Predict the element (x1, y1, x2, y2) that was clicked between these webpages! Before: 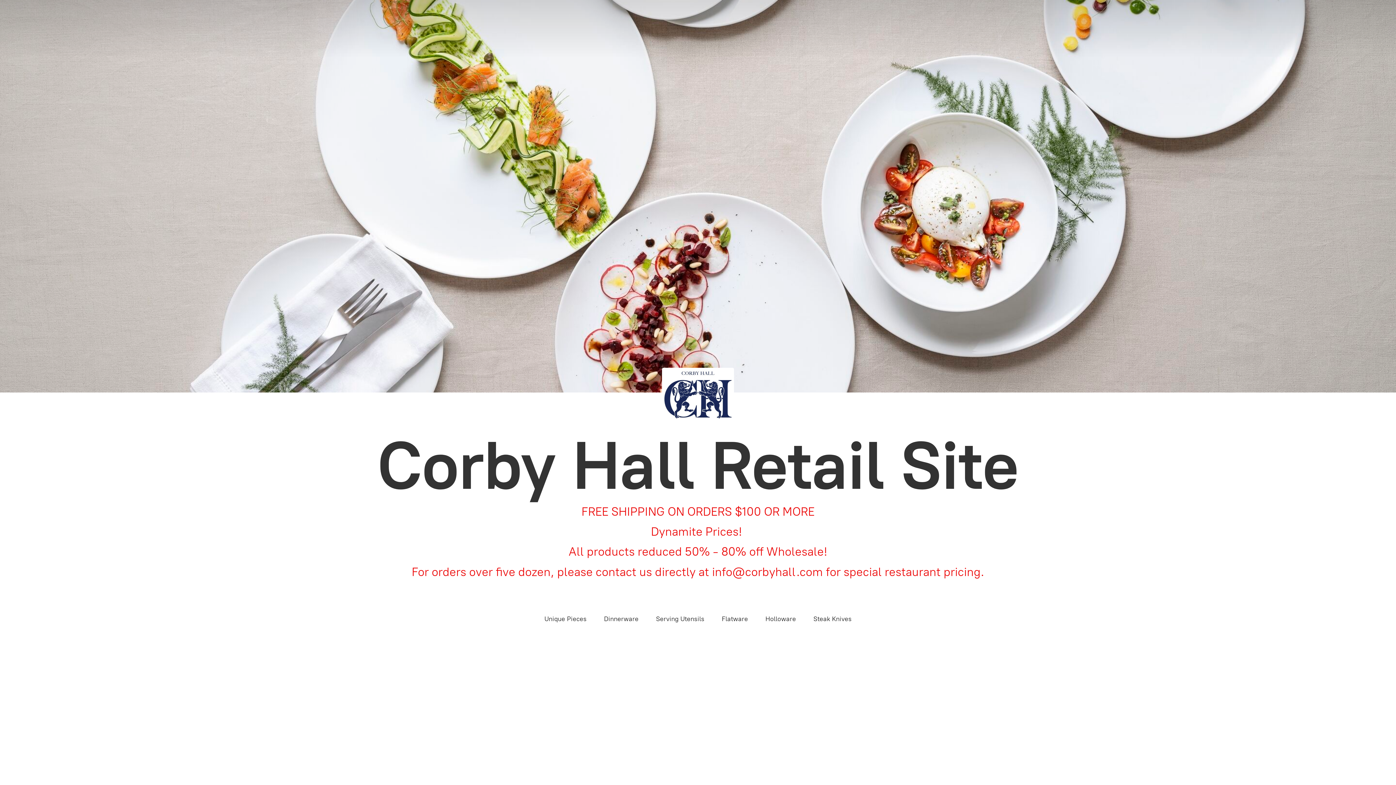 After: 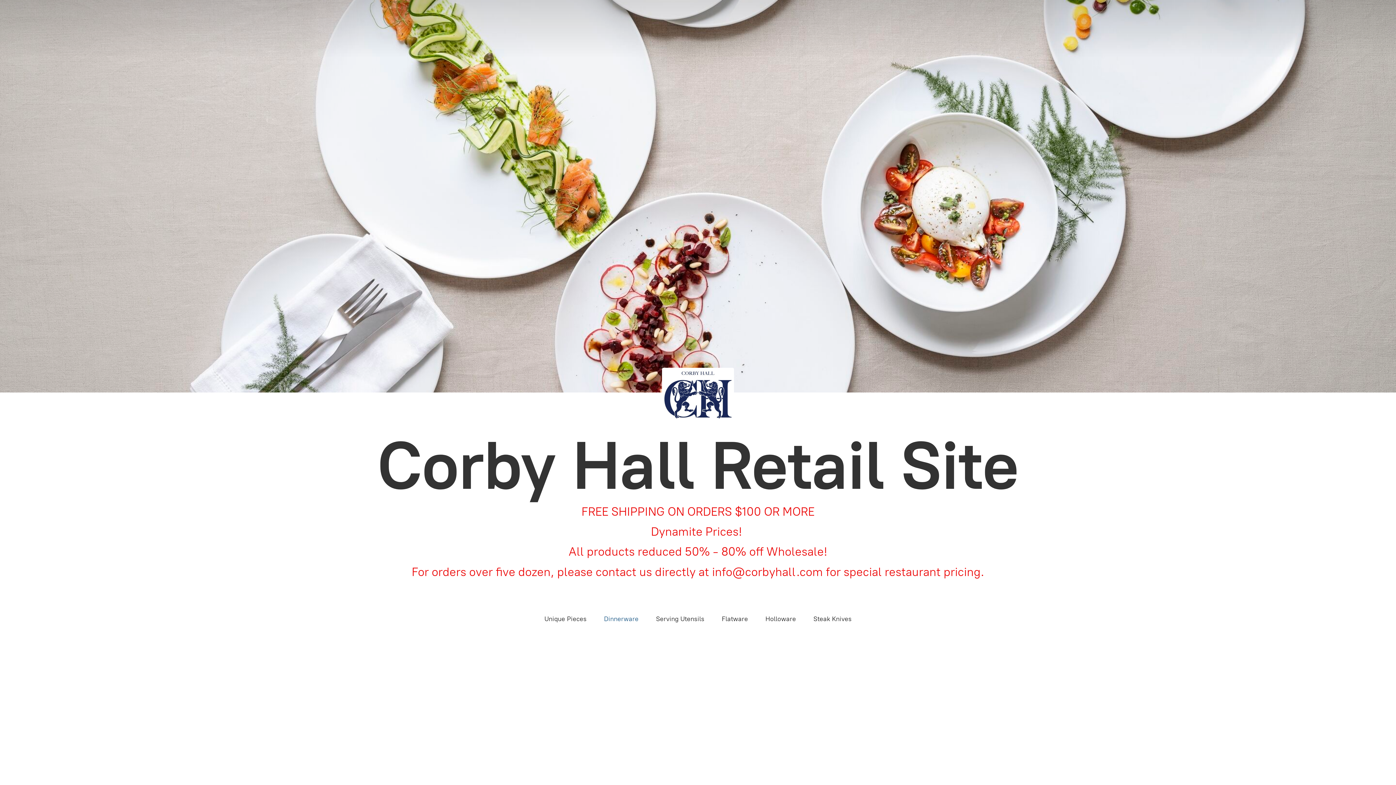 Action: label: Dinnerware bbox: (604, 613, 638, 624)